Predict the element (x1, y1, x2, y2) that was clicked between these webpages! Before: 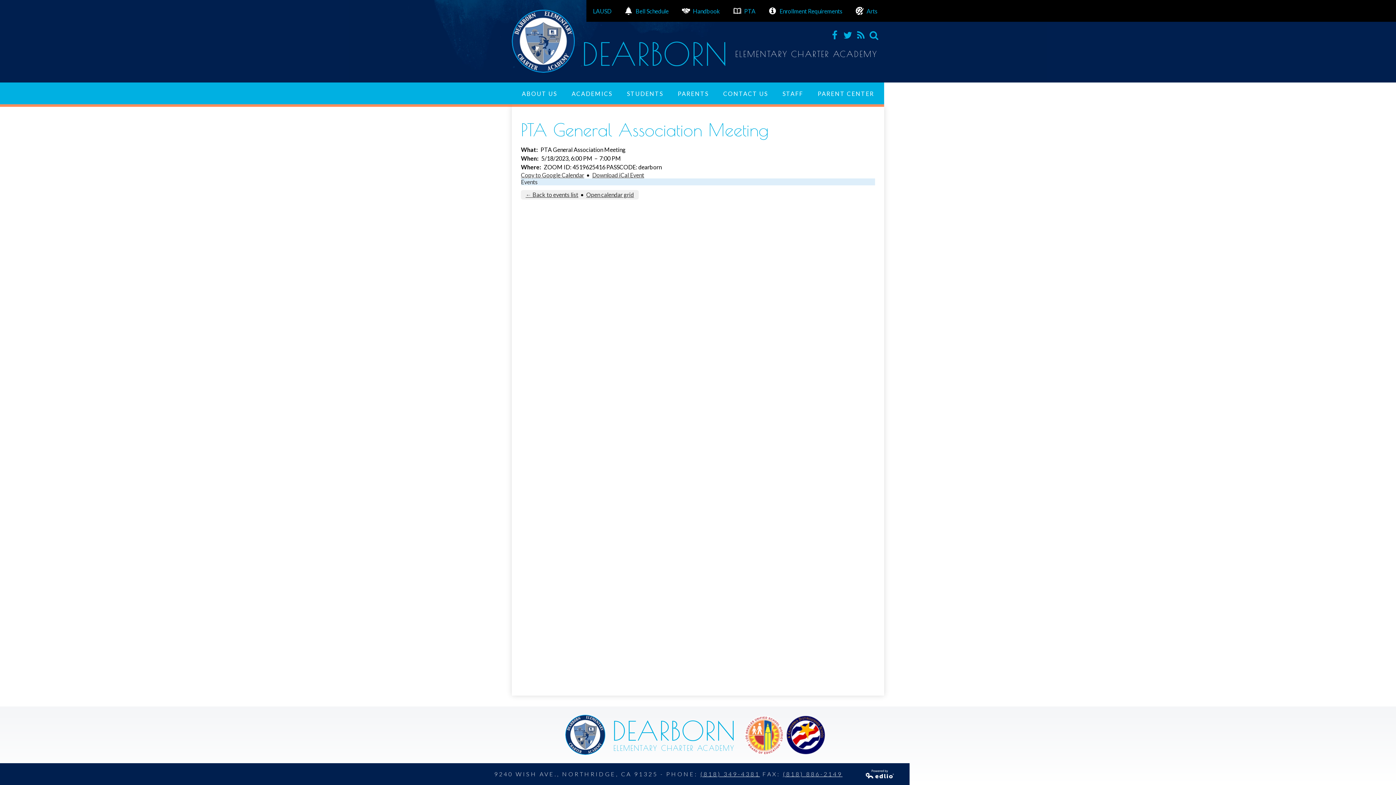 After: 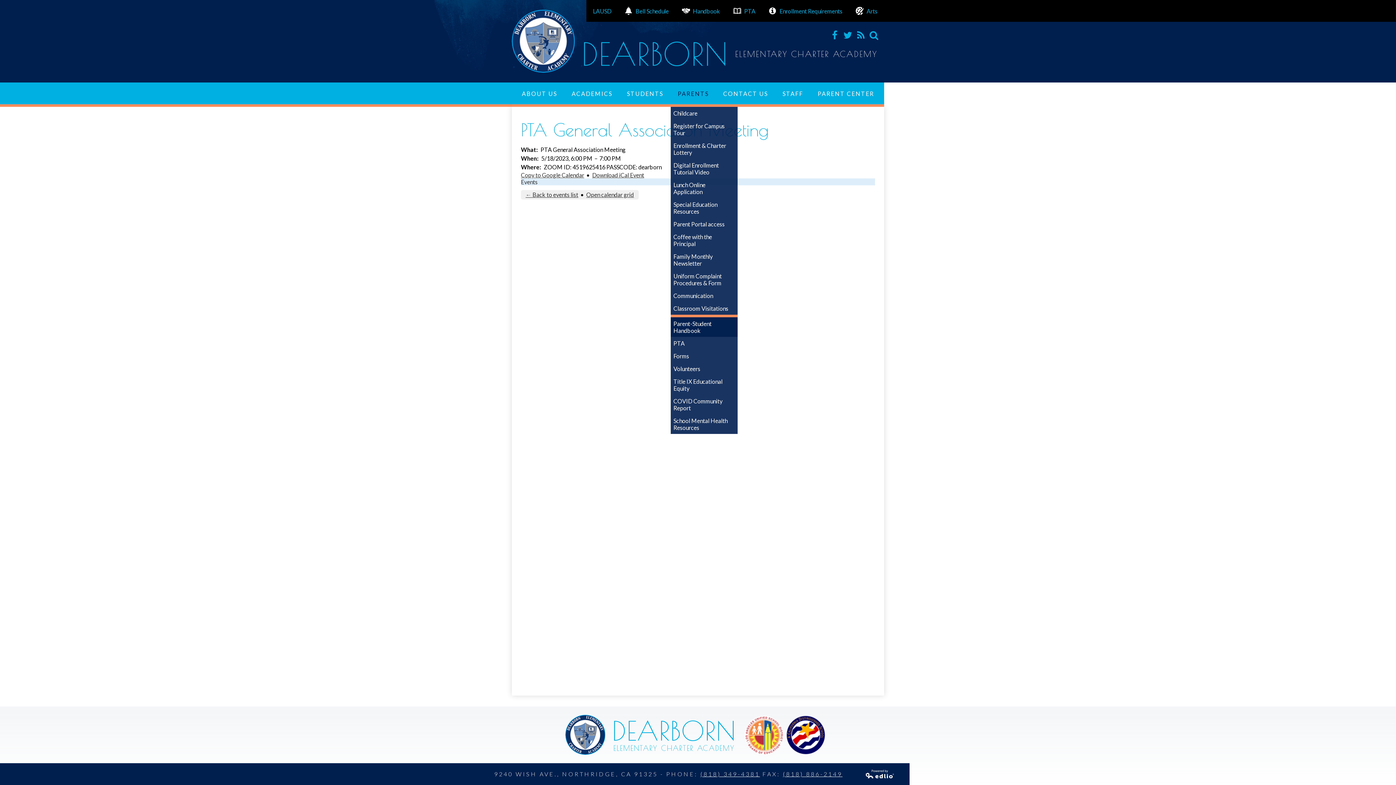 Action: bbox: (670, 82, 716, 104) label: PARENTS